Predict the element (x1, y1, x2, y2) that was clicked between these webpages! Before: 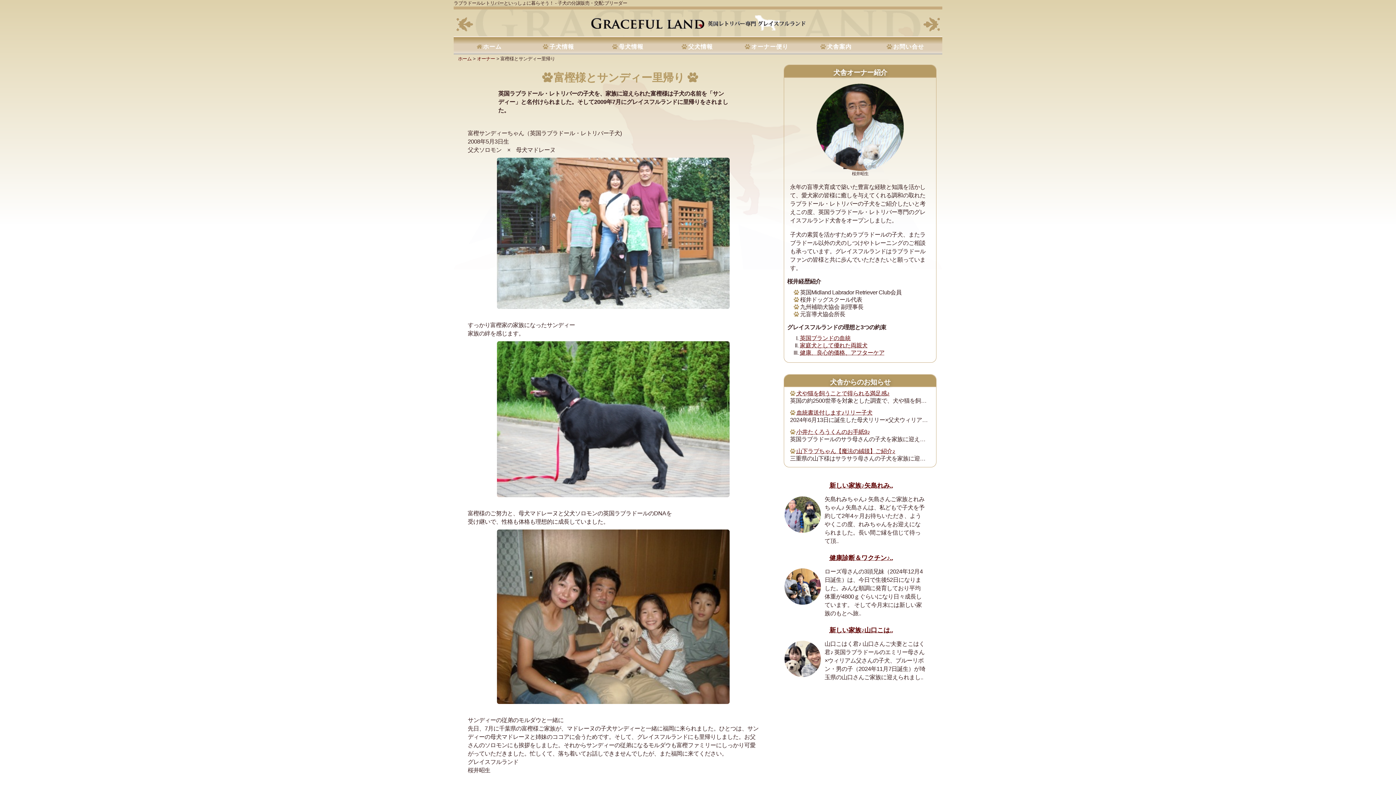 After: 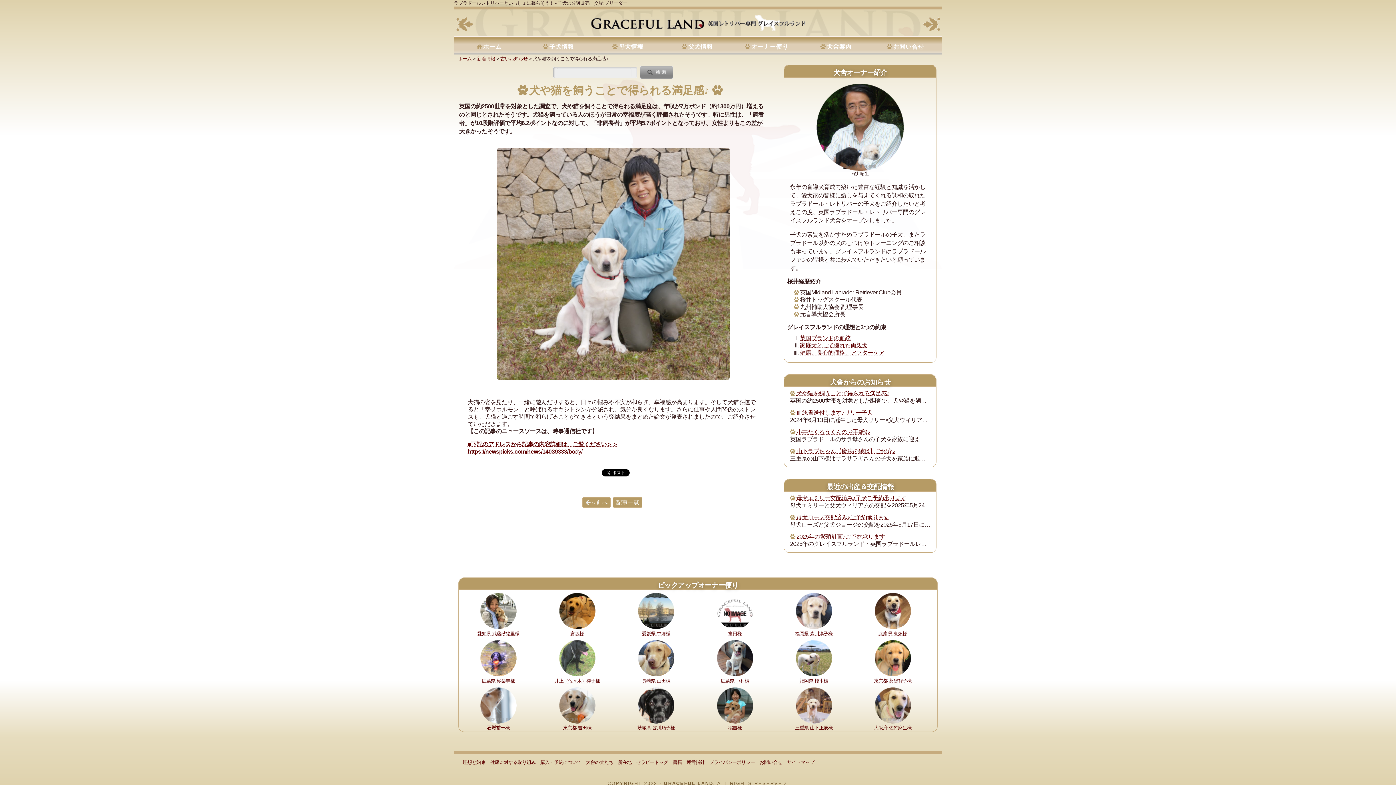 Action: bbox: (796, 390, 889, 396) label: 犬や猫を飼うことで得られる満足感♪